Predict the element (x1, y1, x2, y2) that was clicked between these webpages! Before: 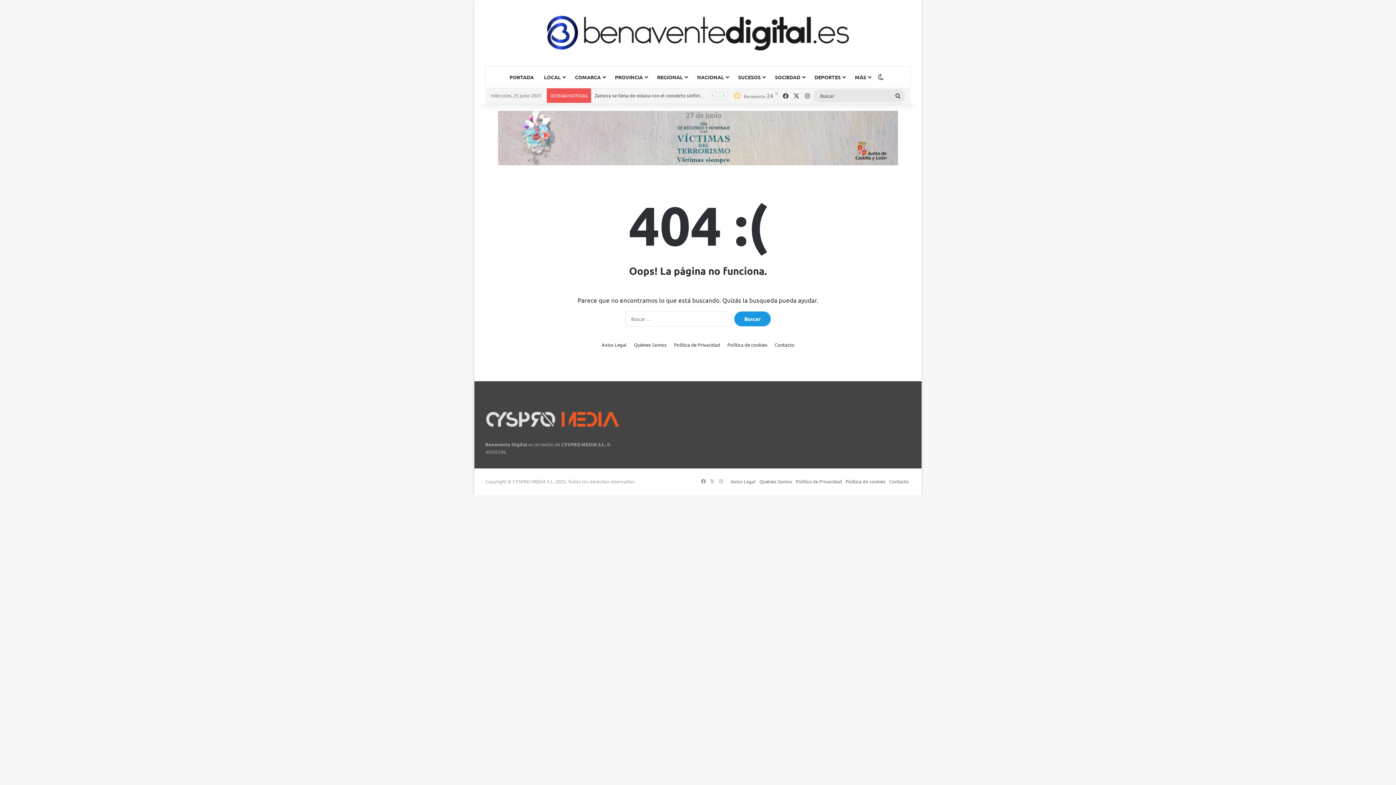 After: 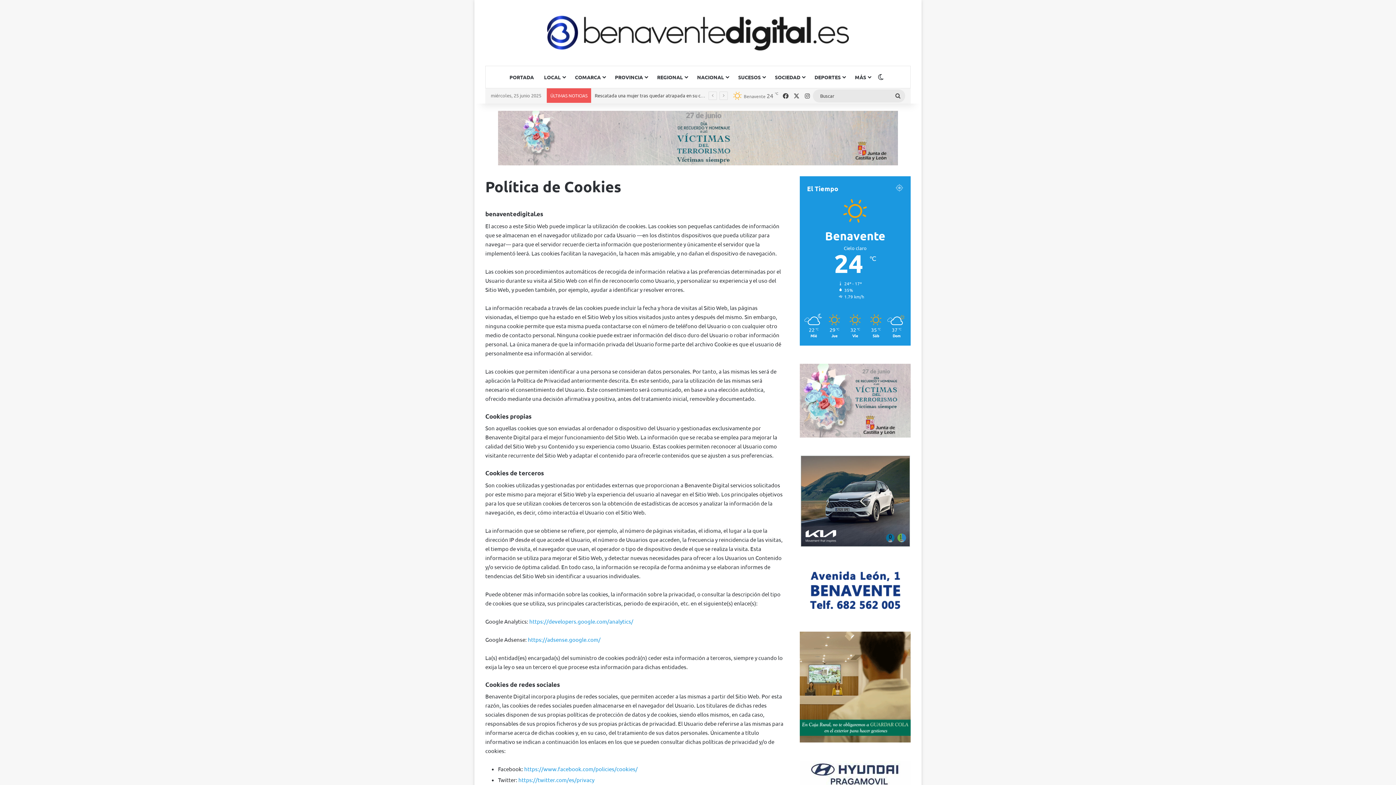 Action: bbox: (727, 341, 767, 348) label: Política de cookies